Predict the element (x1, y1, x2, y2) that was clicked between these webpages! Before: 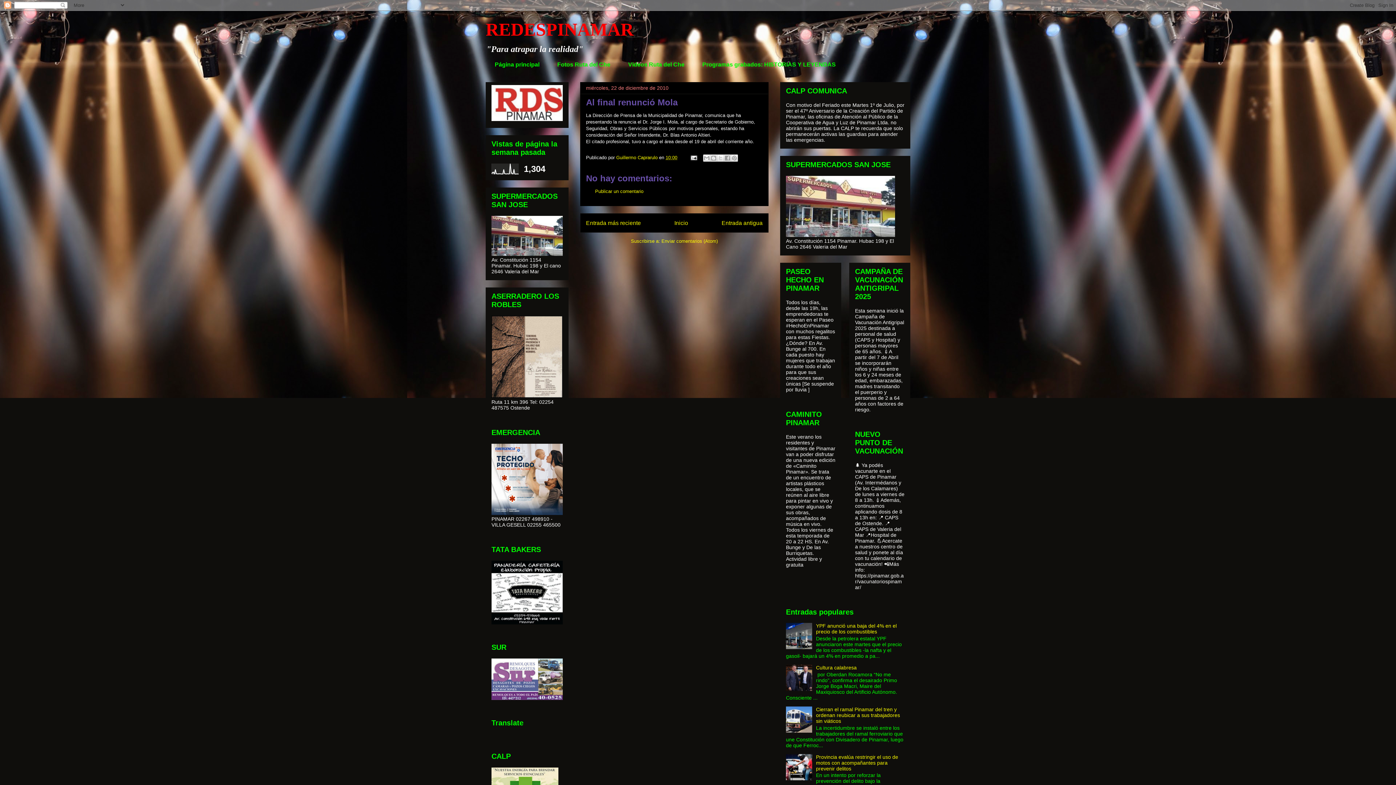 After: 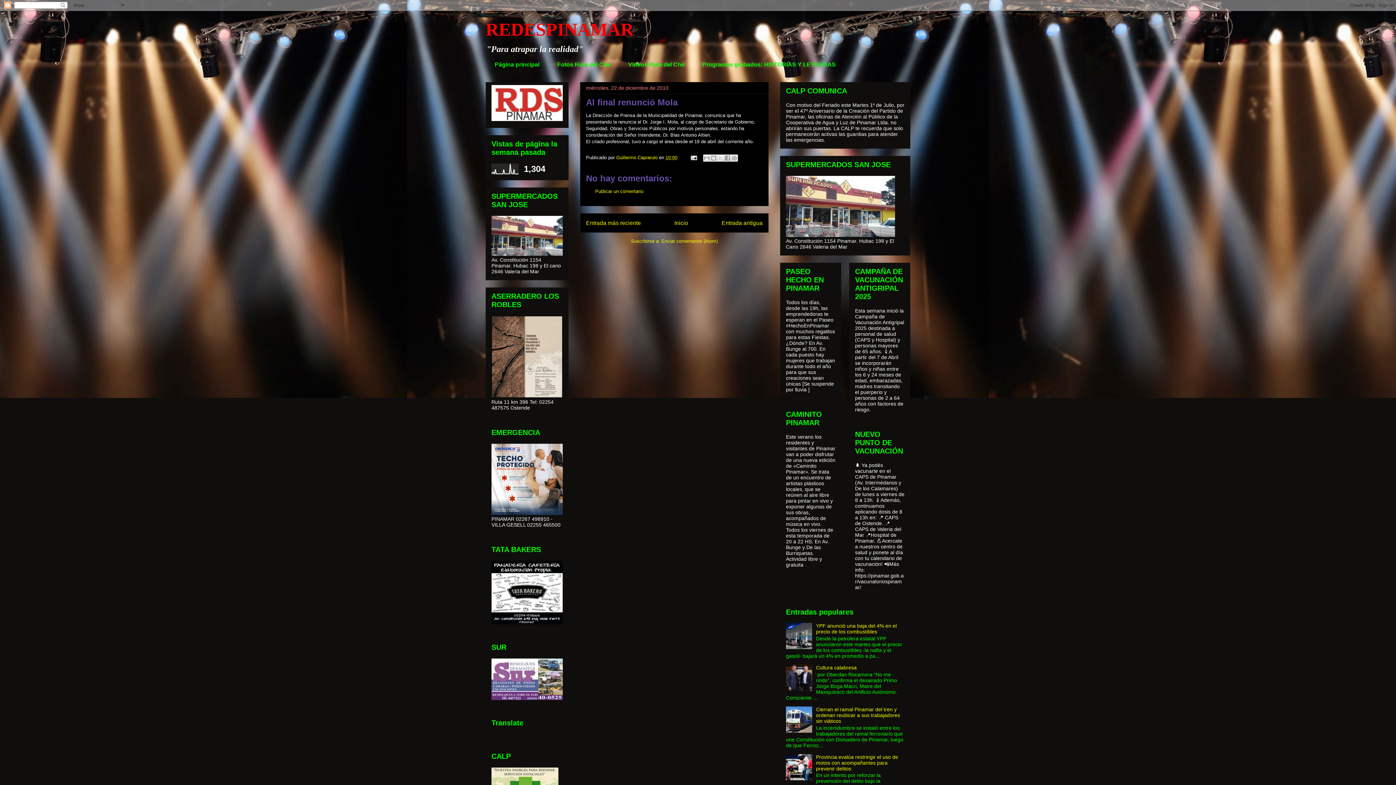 Action: bbox: (786, 728, 814, 734)